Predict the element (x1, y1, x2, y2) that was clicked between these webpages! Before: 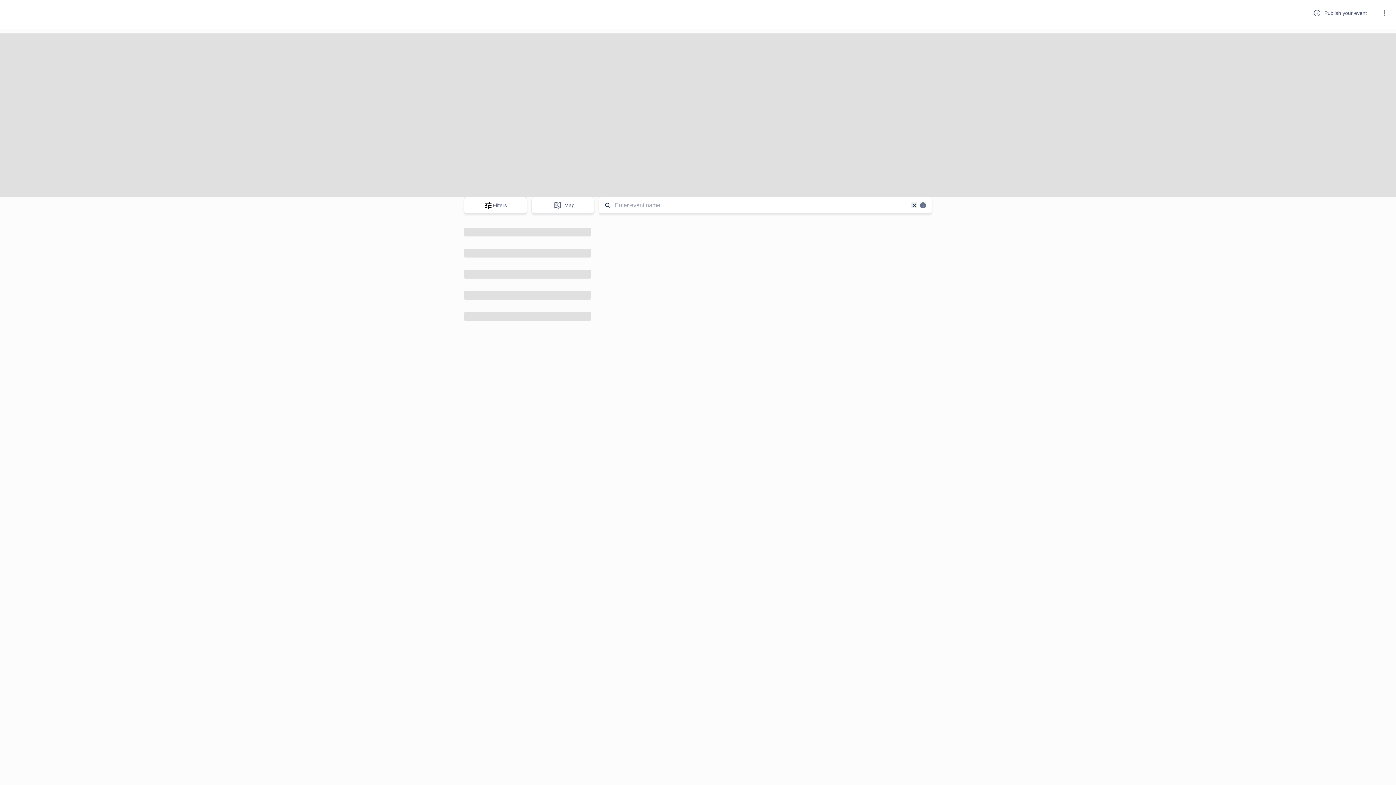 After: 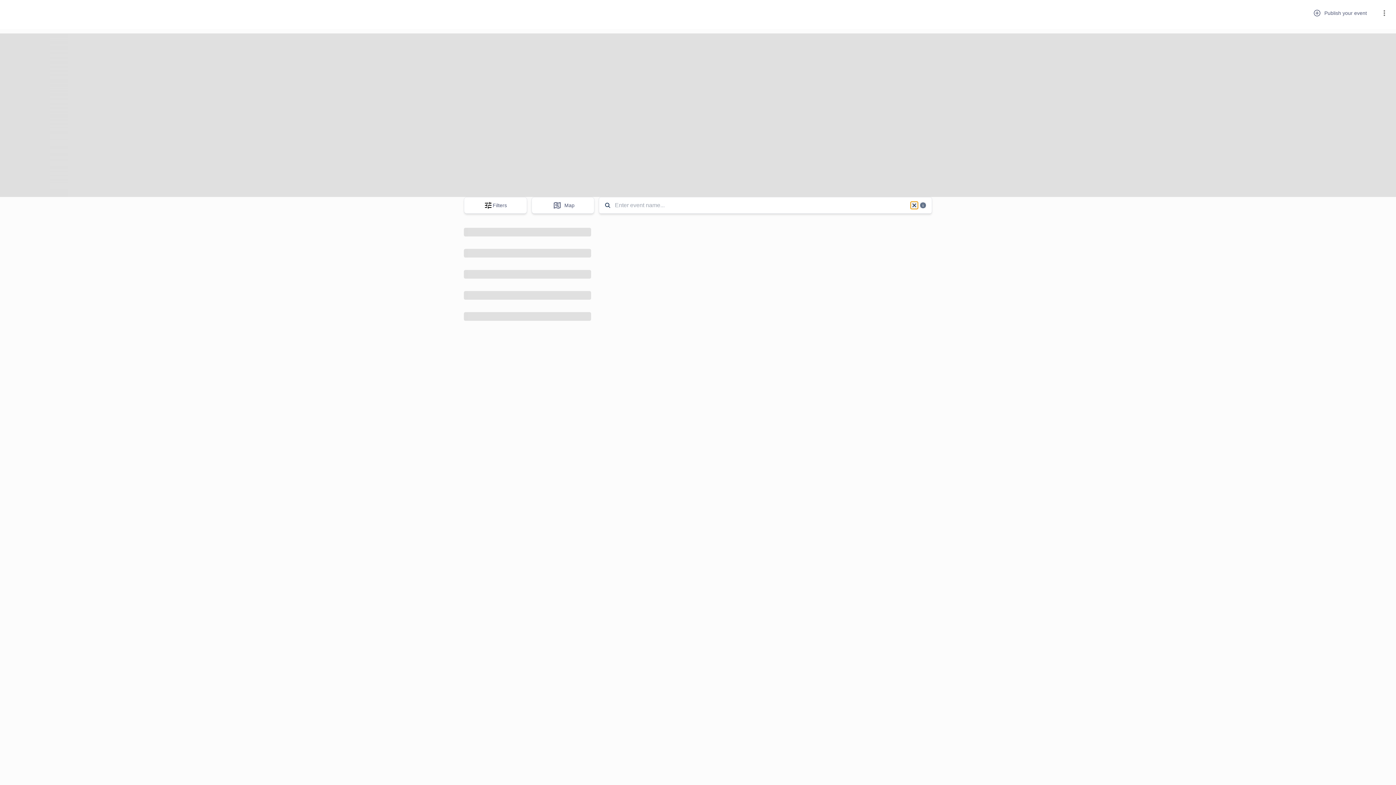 Action: bbox: (911, 202, 917, 208) label: Clear